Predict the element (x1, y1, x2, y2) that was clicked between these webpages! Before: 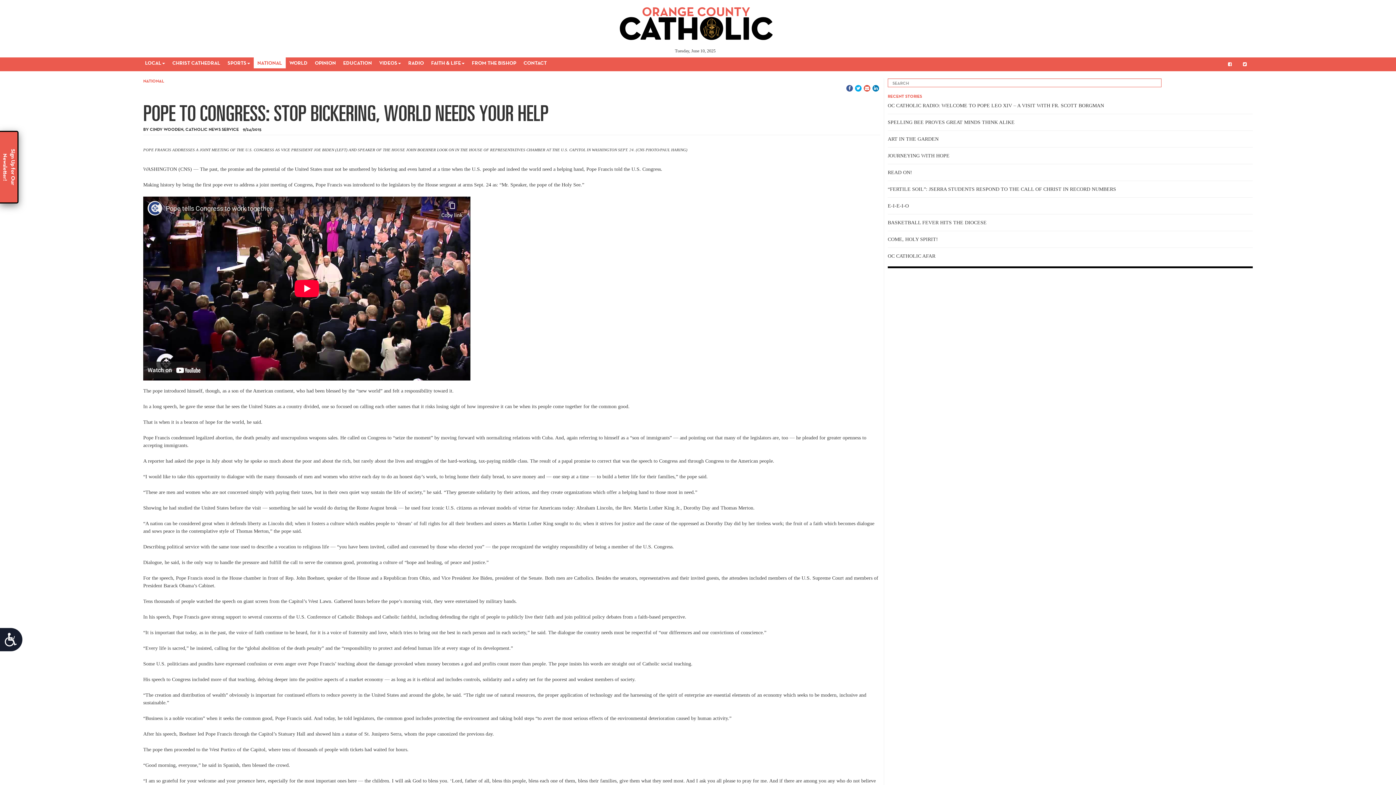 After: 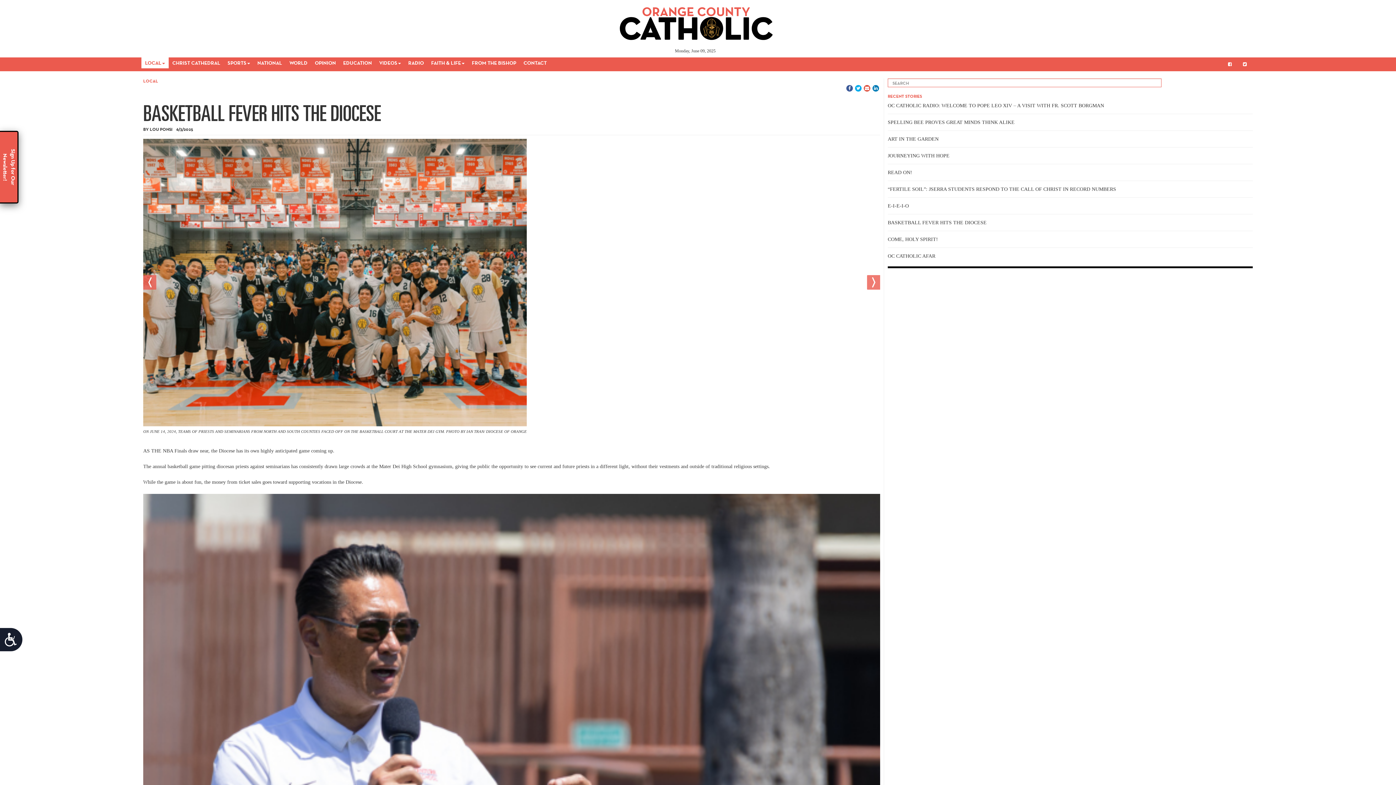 Action: bbox: (888, 220, 986, 225) label: BASKETBALL FEVER HITS THE DIOCESE